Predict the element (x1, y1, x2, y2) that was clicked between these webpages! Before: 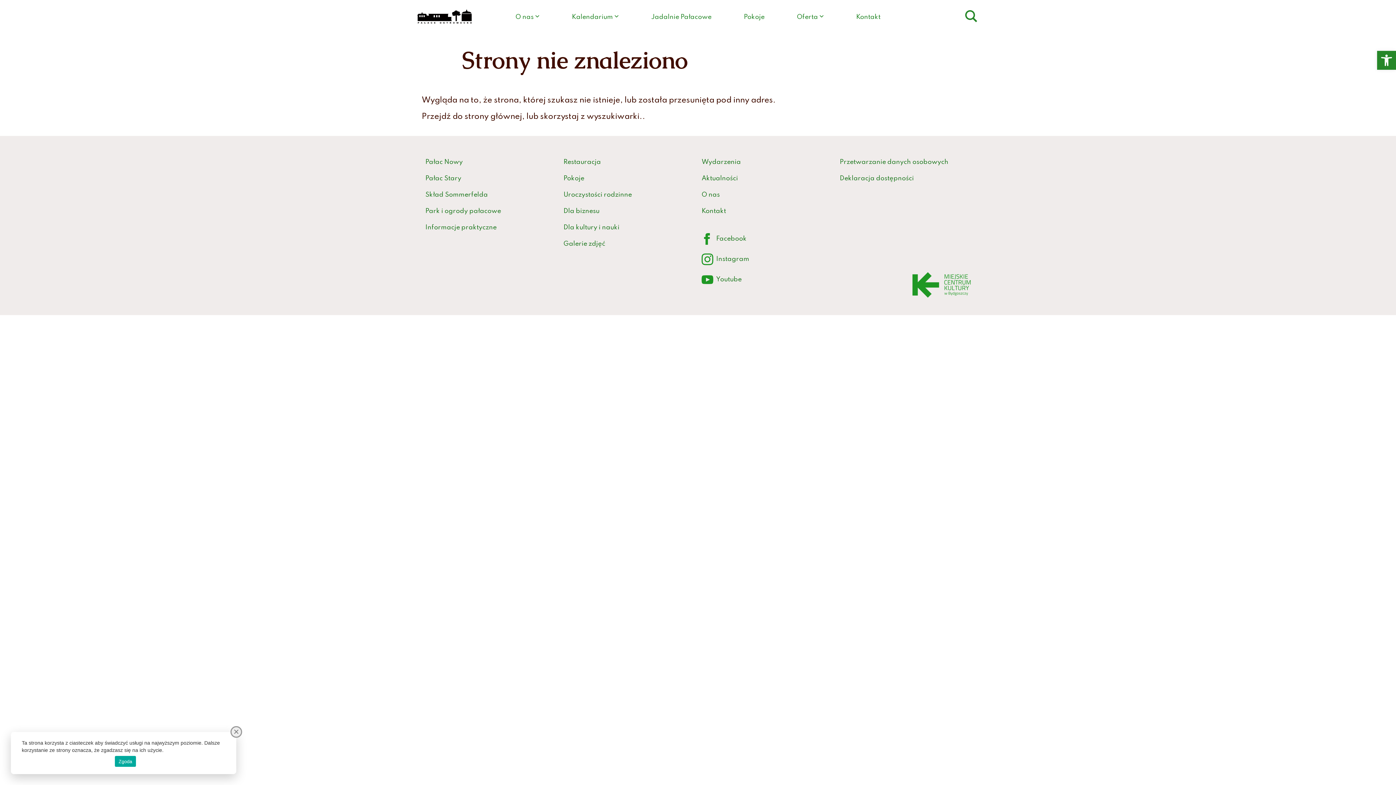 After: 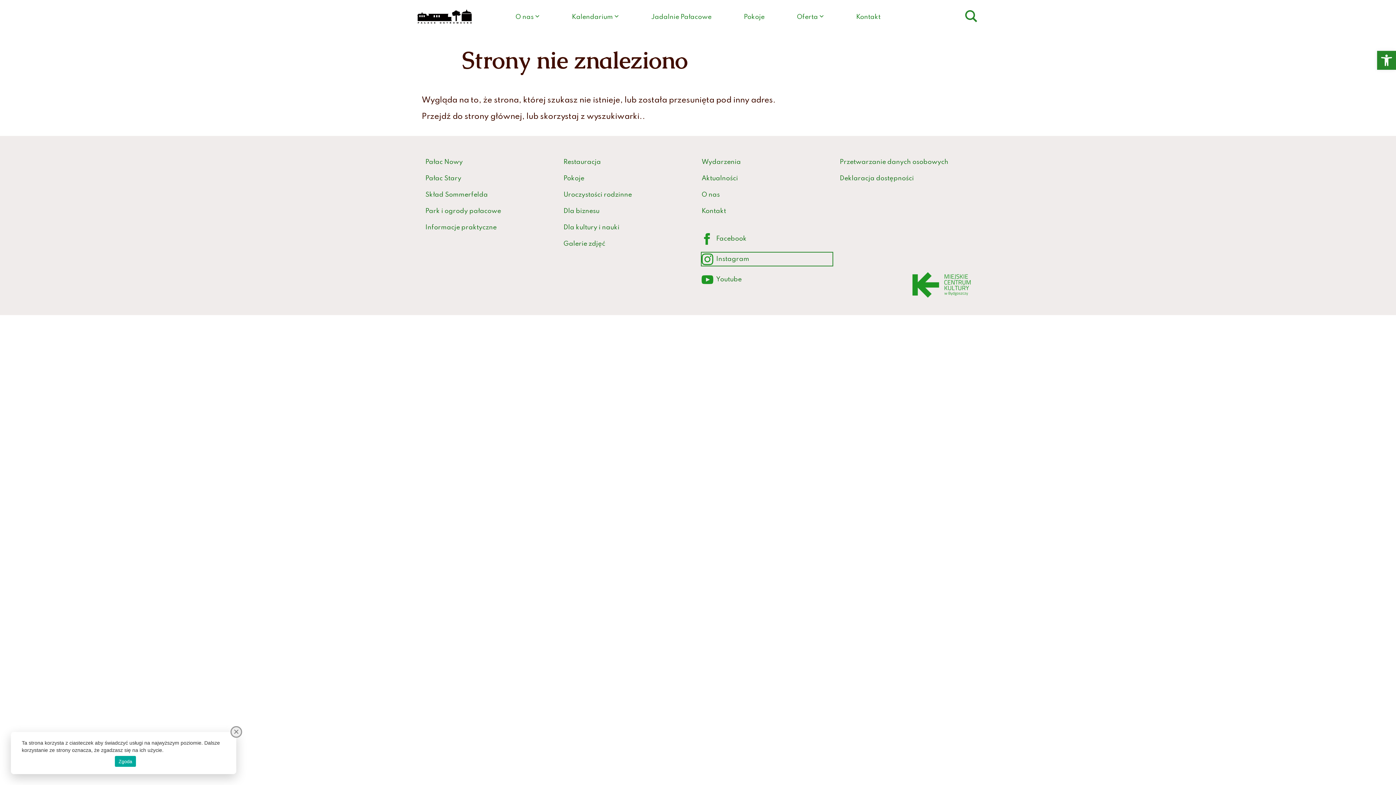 Action: label: Instagram
otwiera się w nowym oknie bbox: (701, 252, 832, 265)